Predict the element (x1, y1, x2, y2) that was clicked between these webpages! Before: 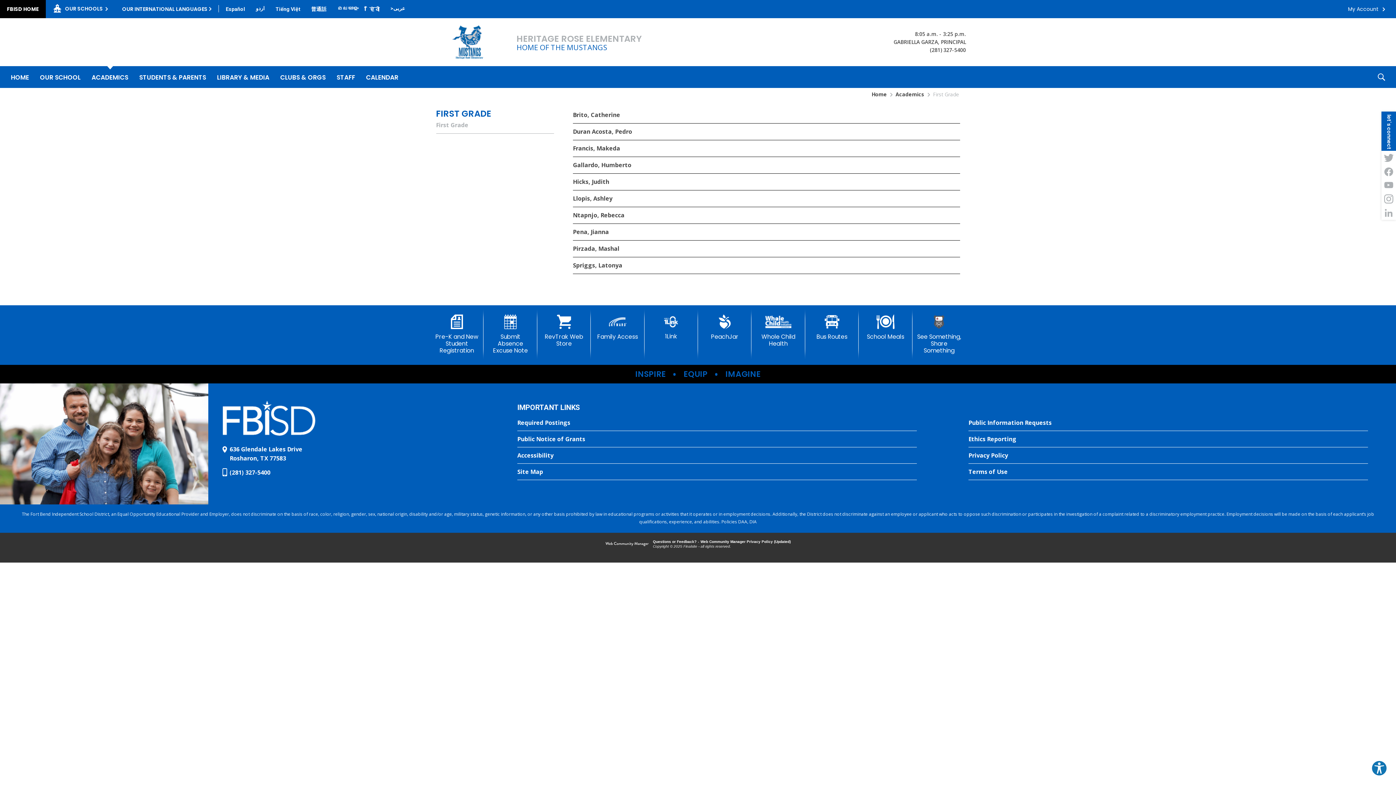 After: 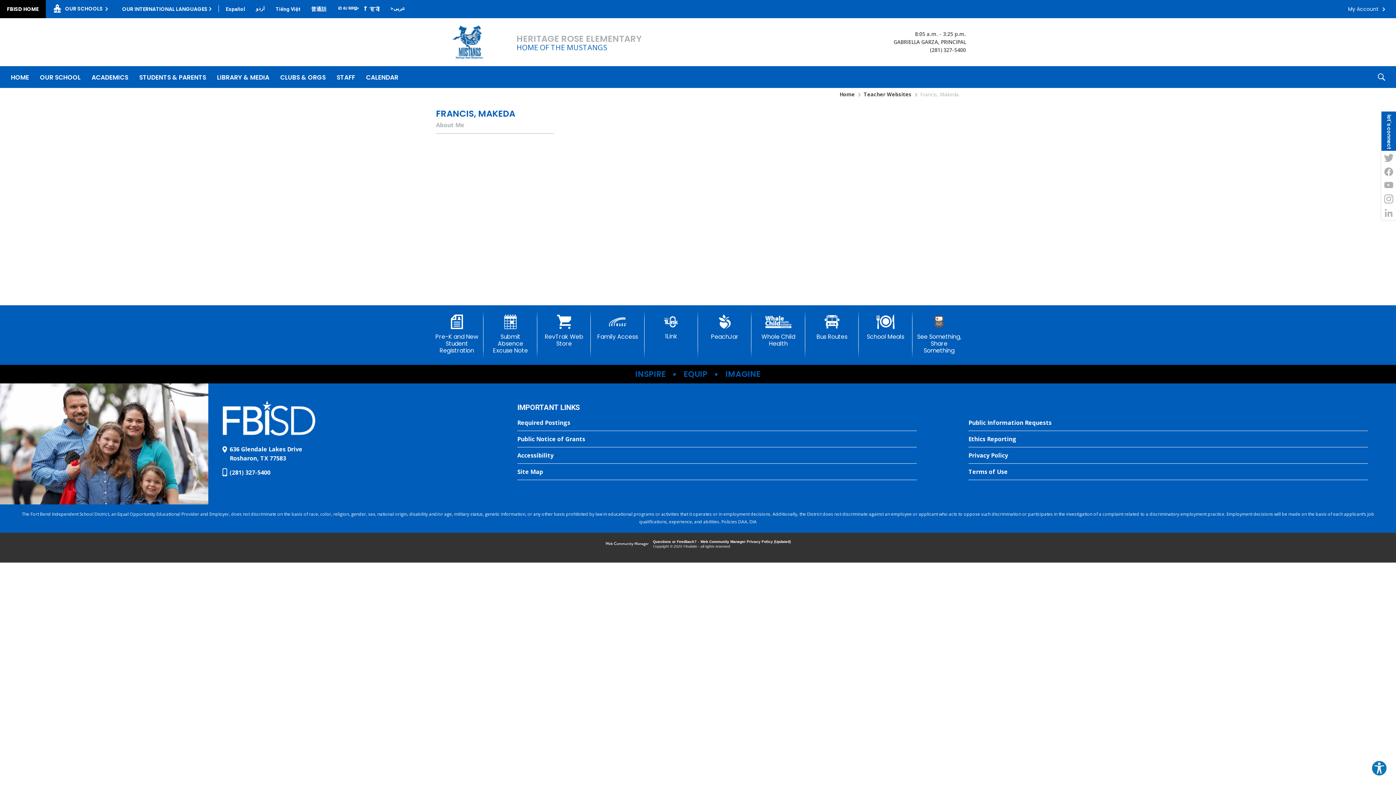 Action: bbox: (573, 140, 960, 156) label: Francis, Makeda